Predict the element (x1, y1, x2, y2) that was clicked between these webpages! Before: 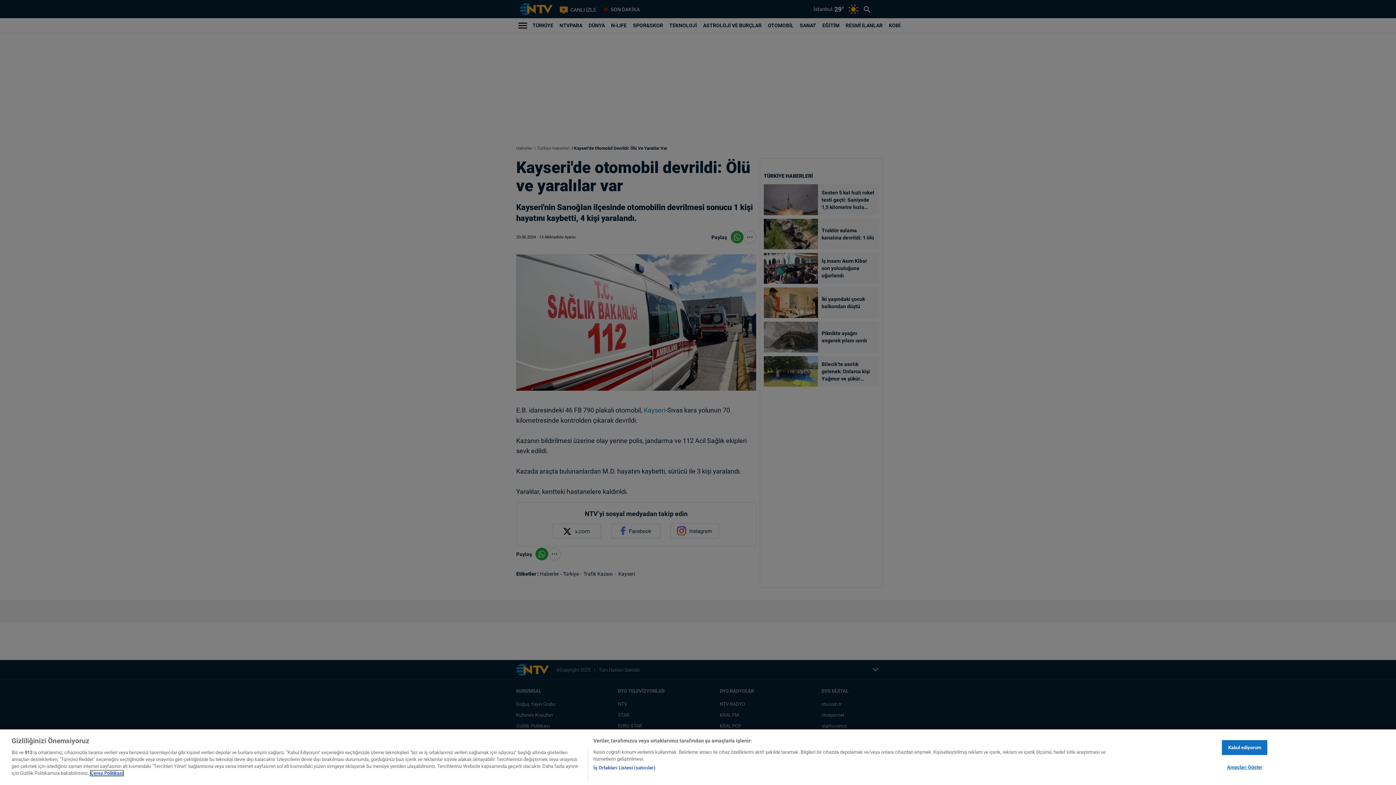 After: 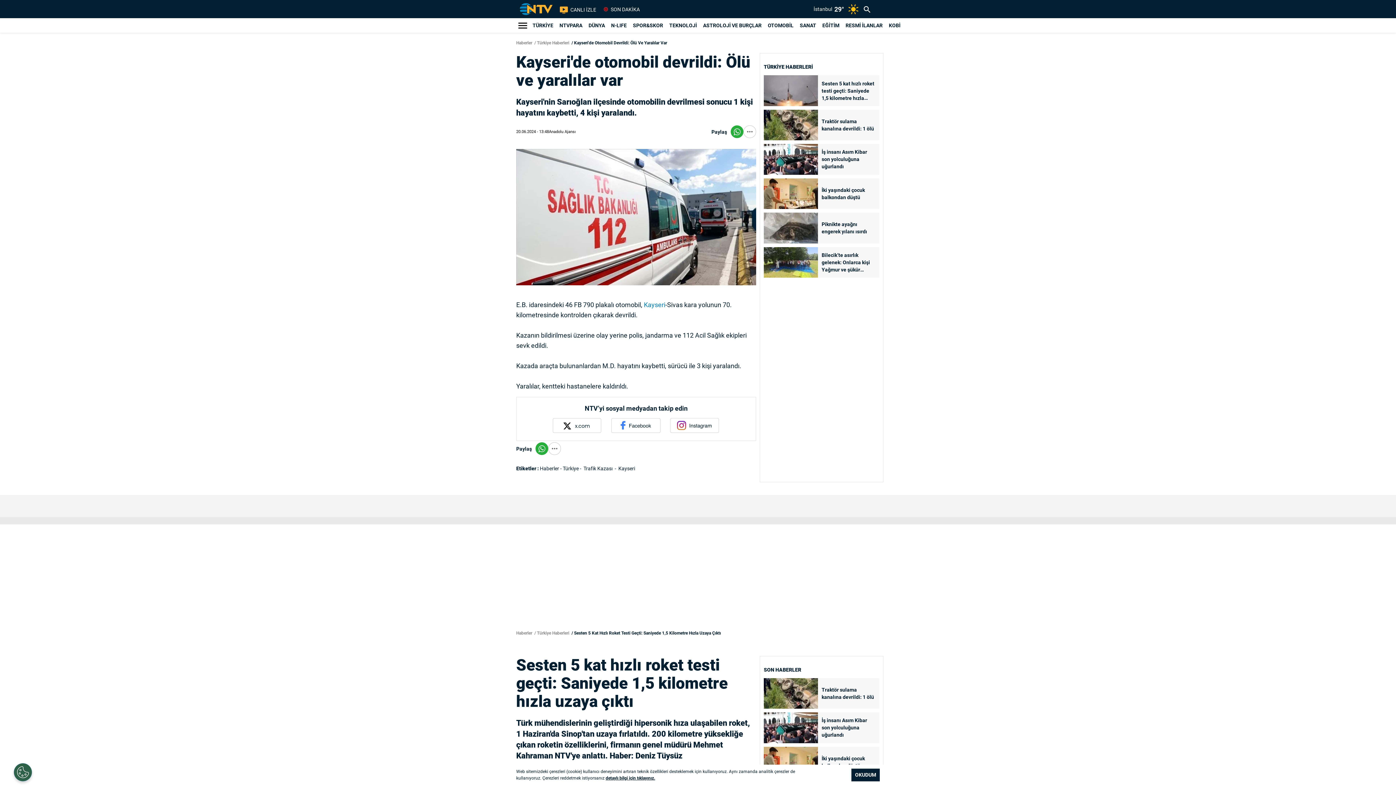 Action: bbox: (1222, 765, 1267, 780) label: Kabul ediyorum